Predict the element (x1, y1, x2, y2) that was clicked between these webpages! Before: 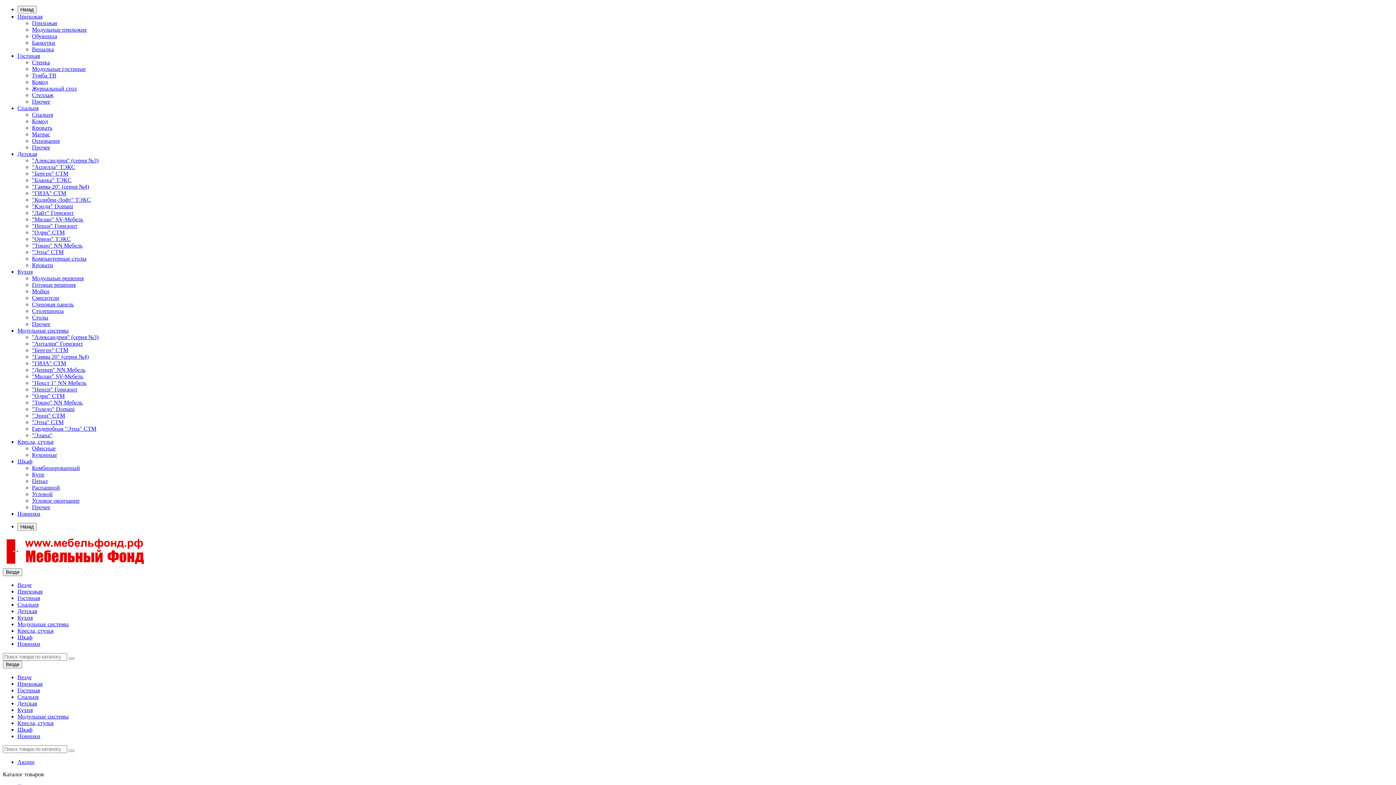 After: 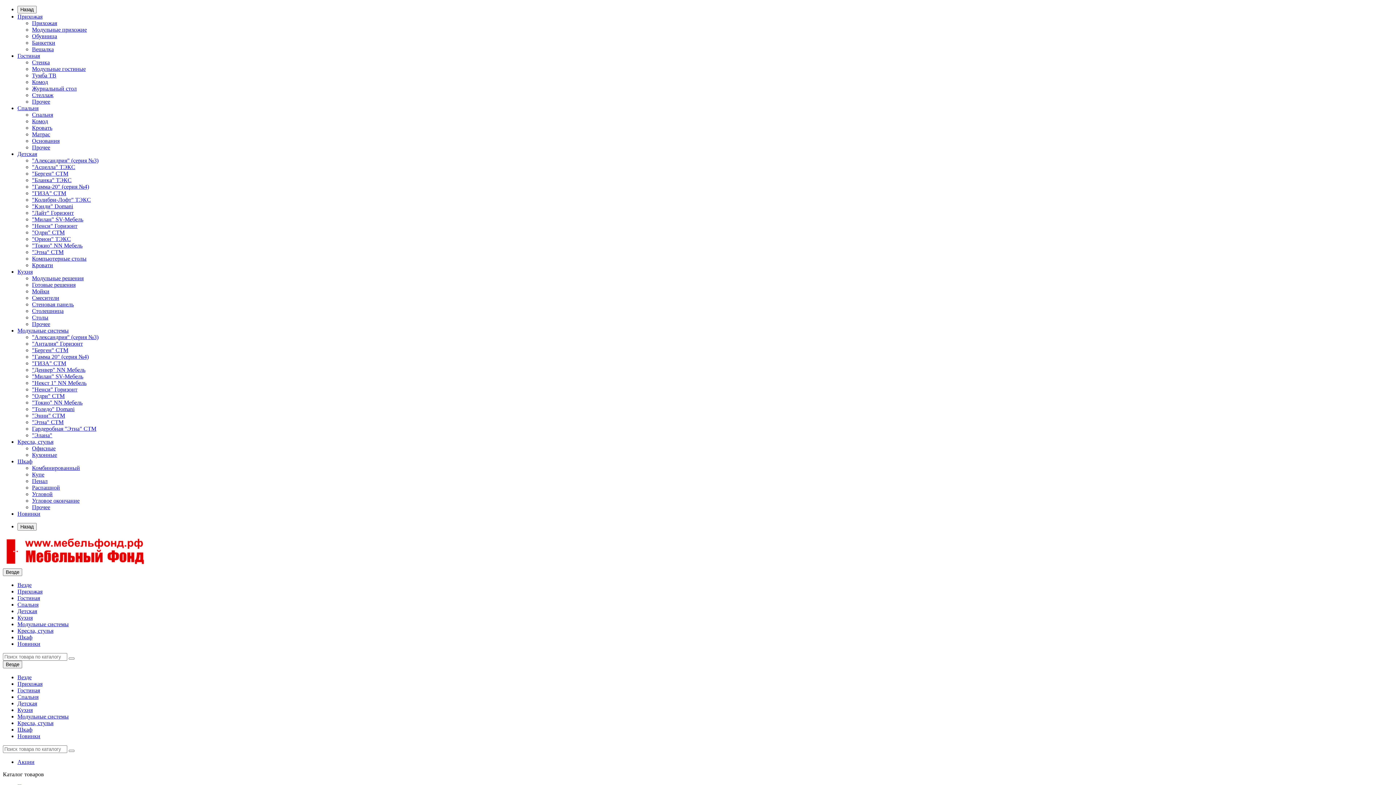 Action: bbox: (17, 713, 68, 720) label: Модульные системы